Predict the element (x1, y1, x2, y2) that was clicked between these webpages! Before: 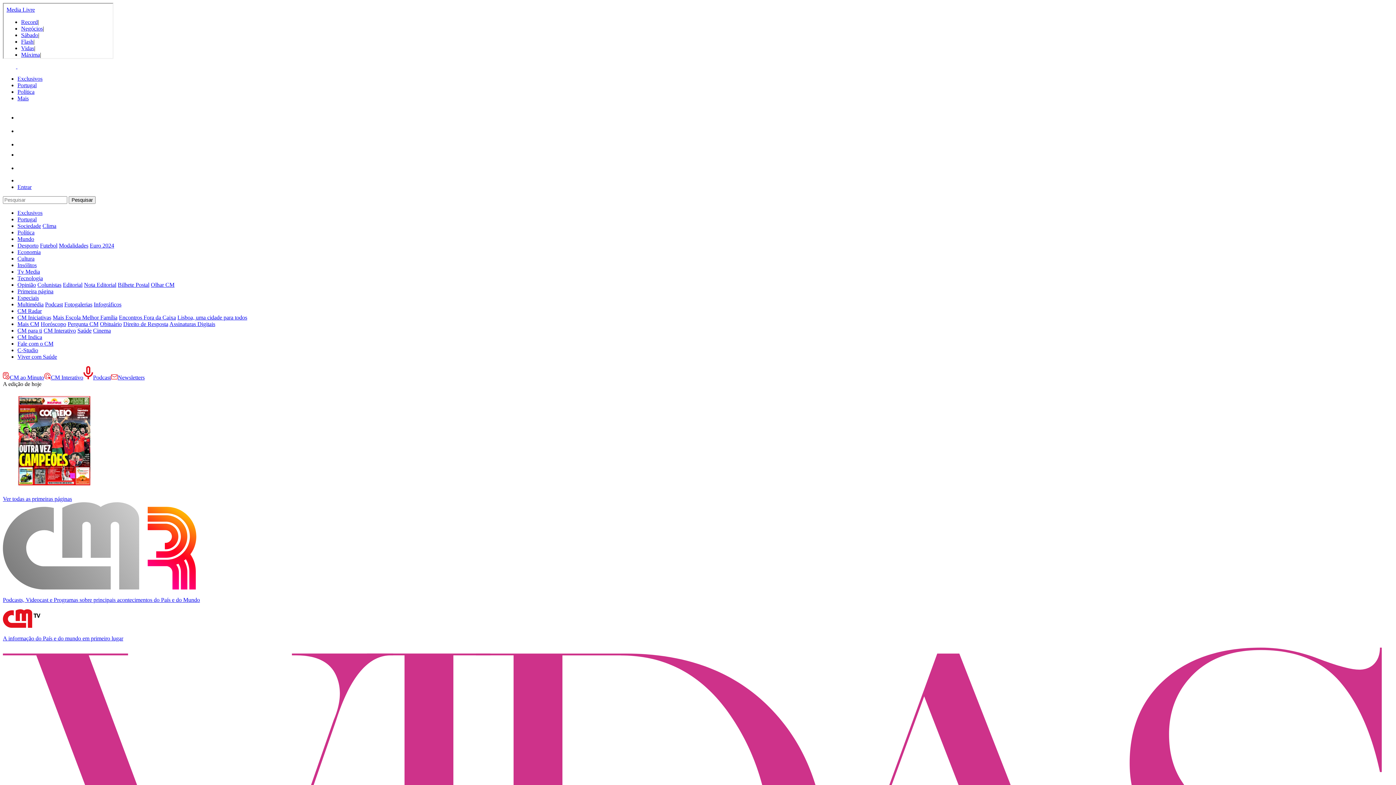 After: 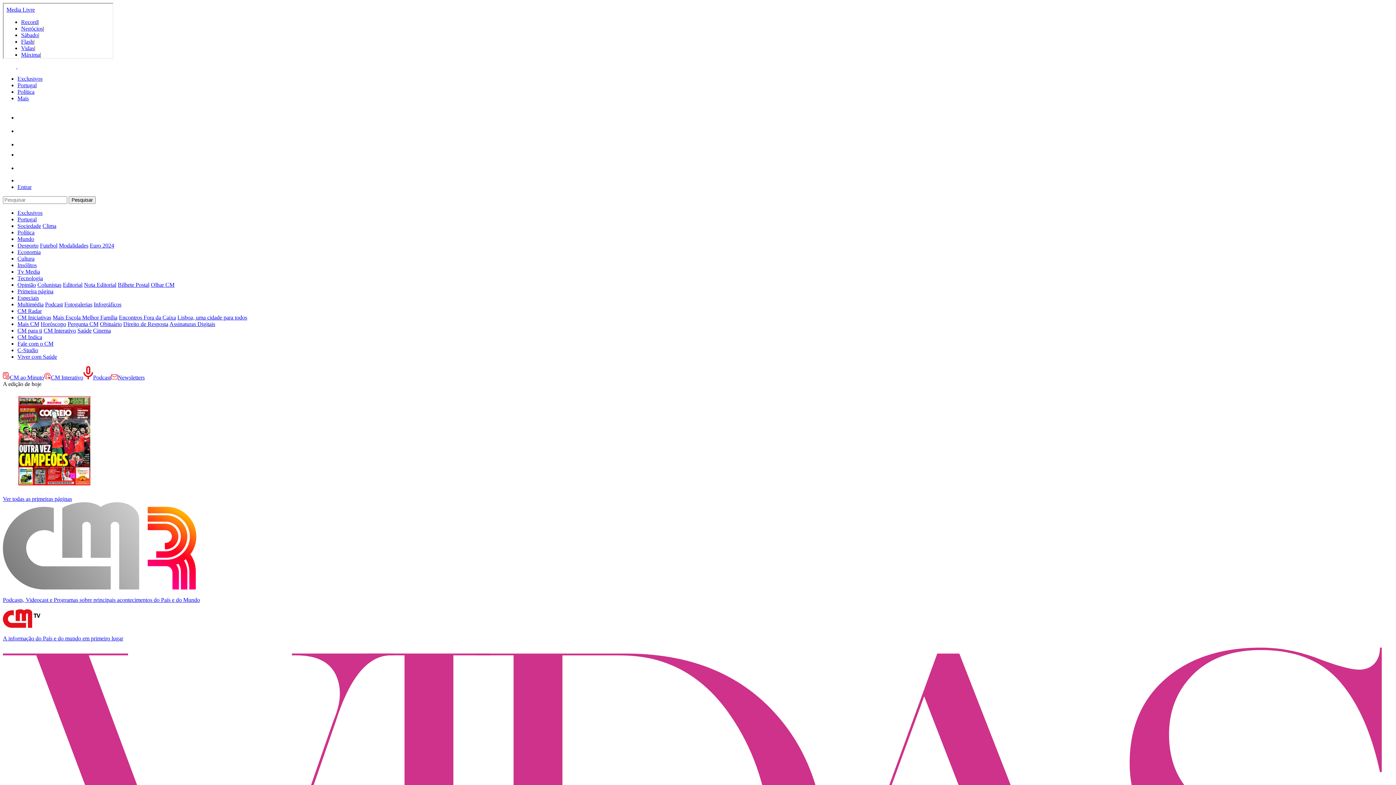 Action: label: Exclusivos bbox: (17, 75, 42, 81)